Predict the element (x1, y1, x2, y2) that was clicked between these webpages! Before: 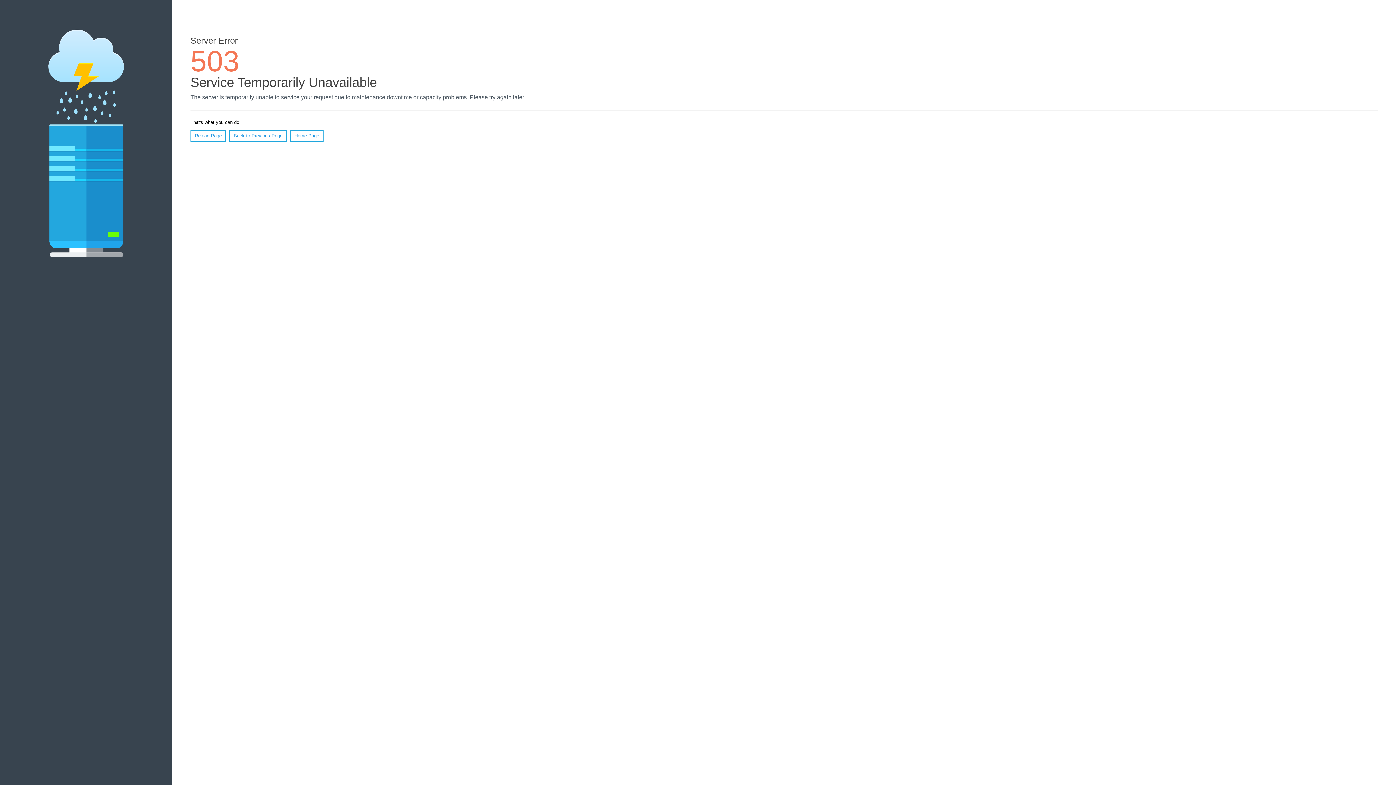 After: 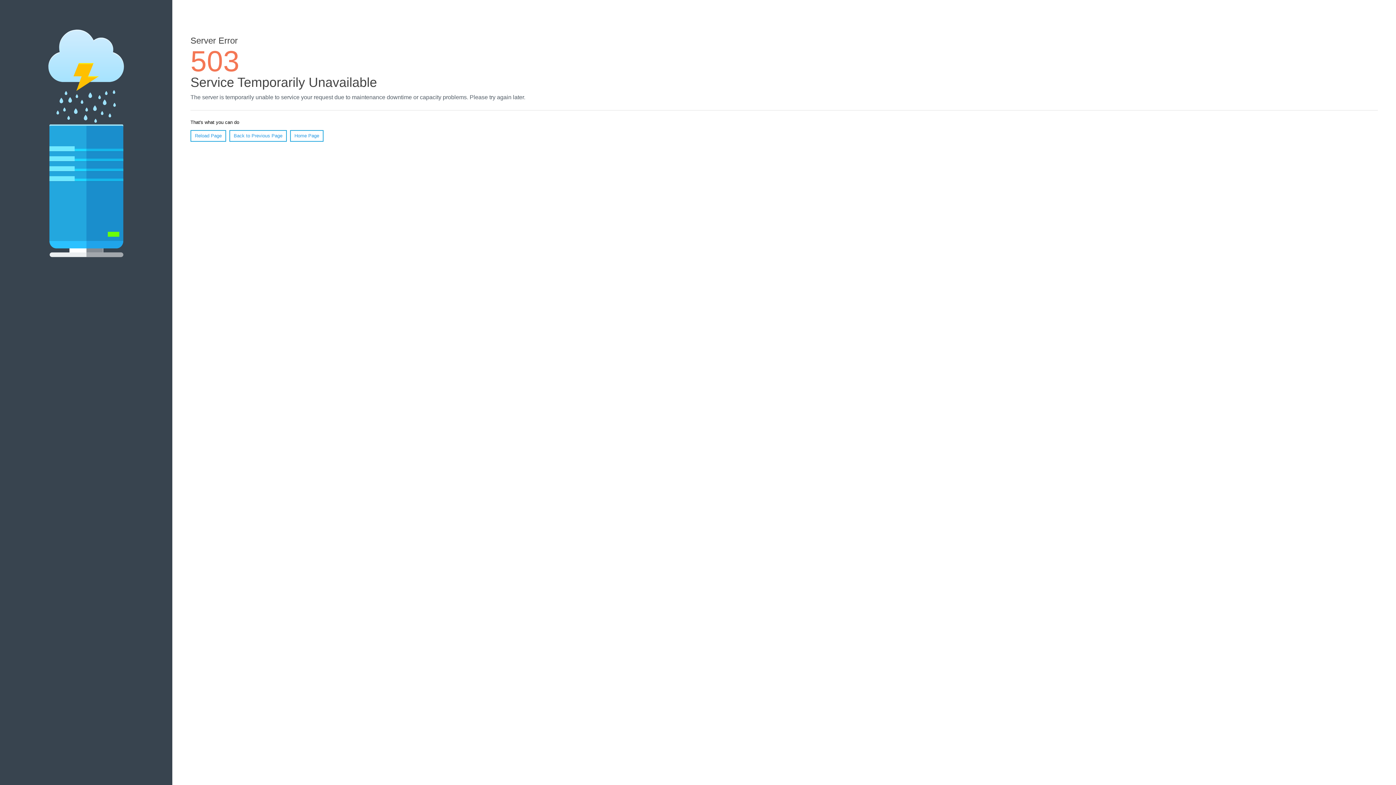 Action: bbox: (190, 130, 226, 141) label: Reload Page